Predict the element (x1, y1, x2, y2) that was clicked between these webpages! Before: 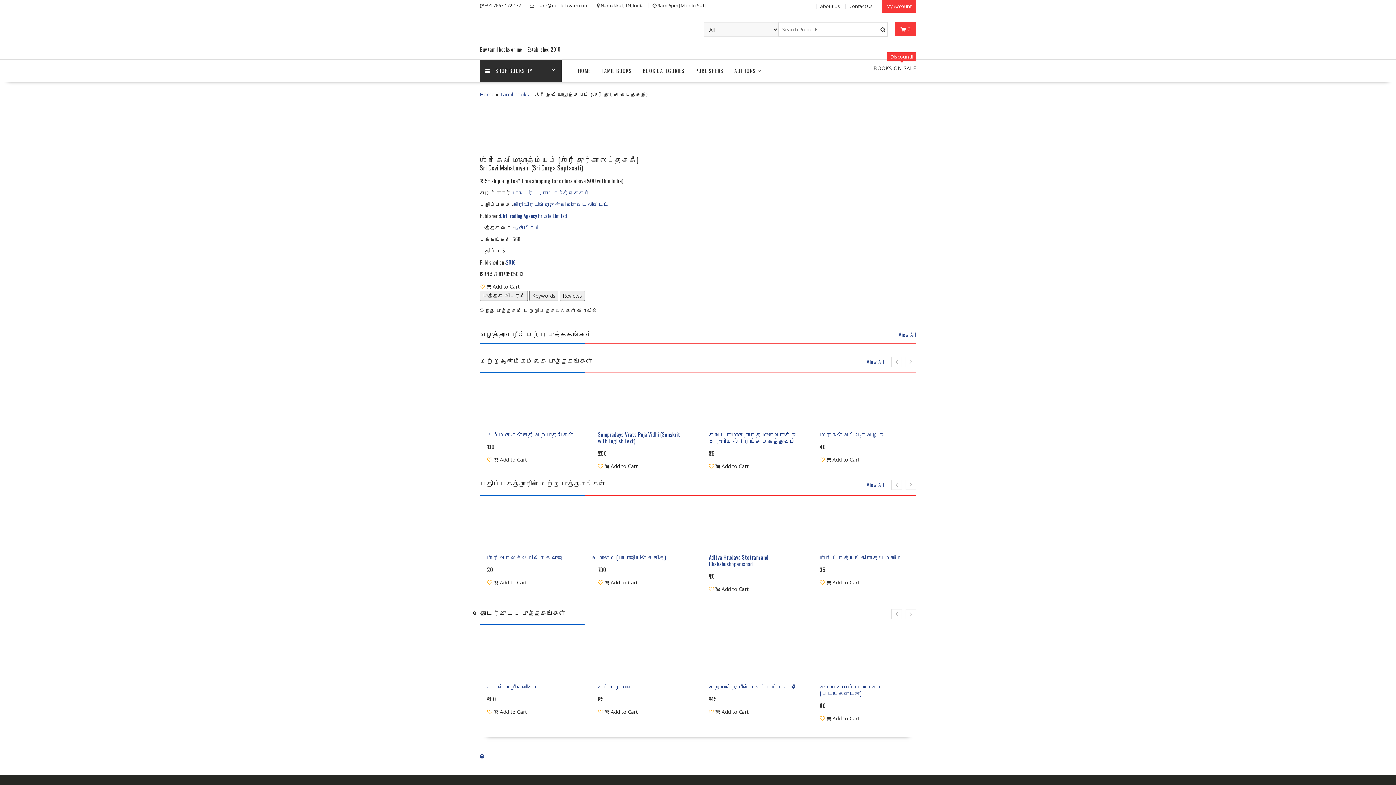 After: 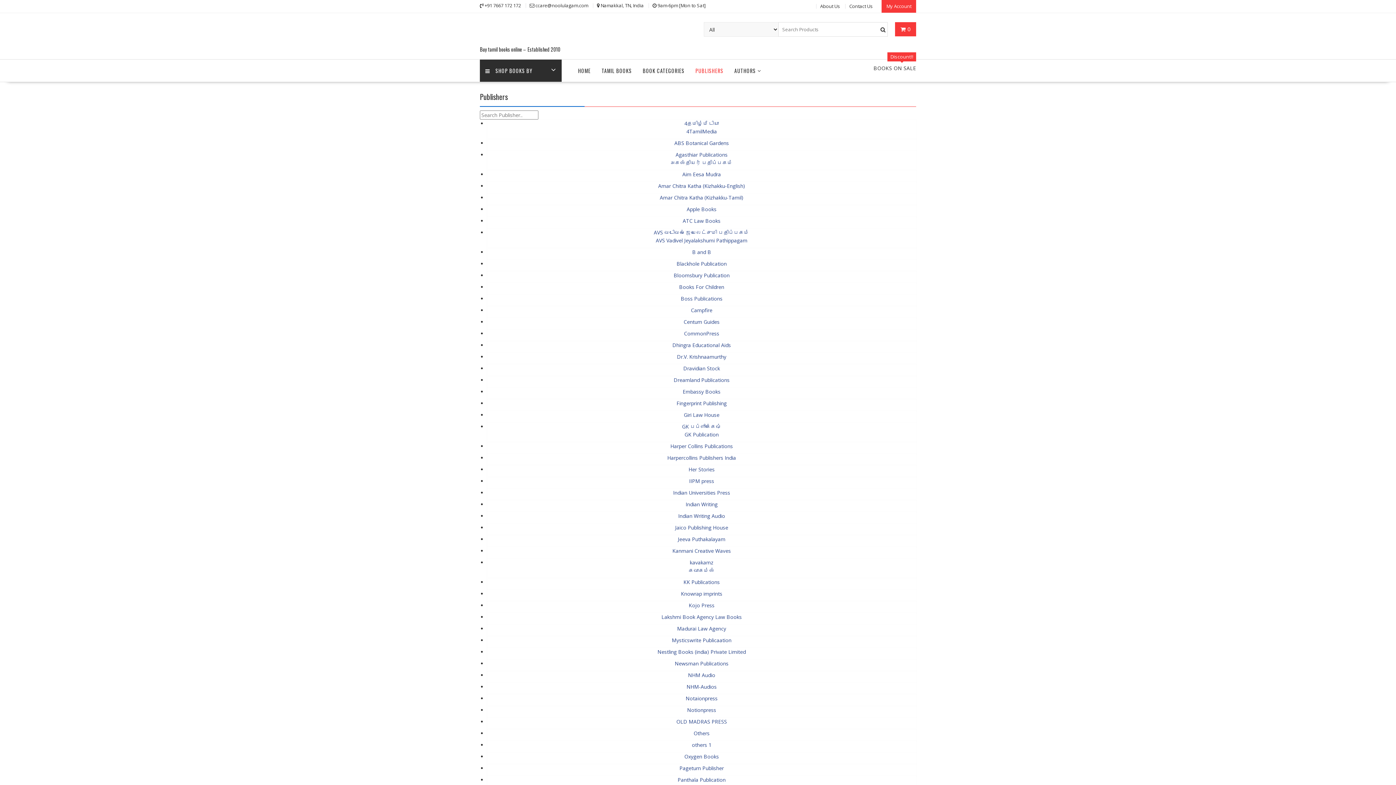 Action: label: PUBLISHERS bbox: (690, 59, 729, 81)